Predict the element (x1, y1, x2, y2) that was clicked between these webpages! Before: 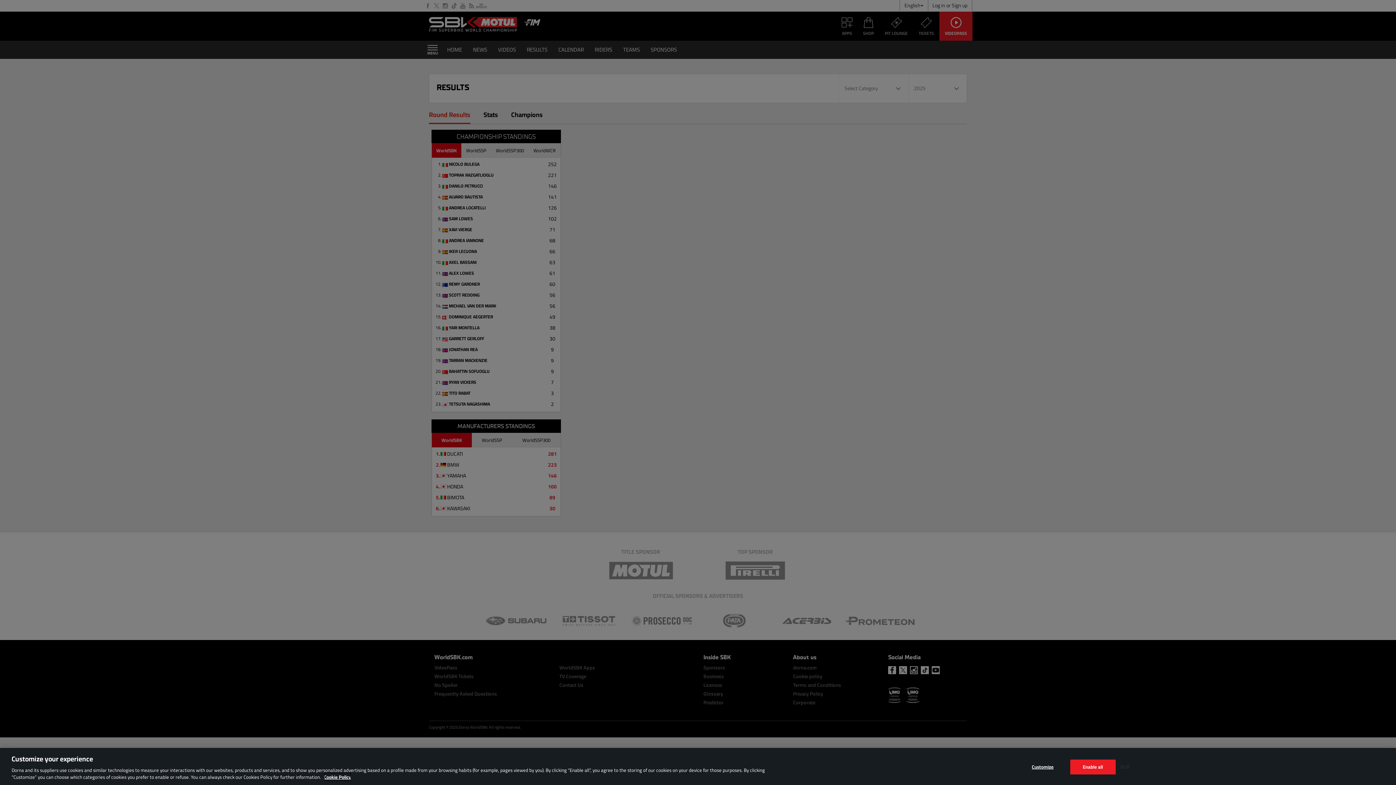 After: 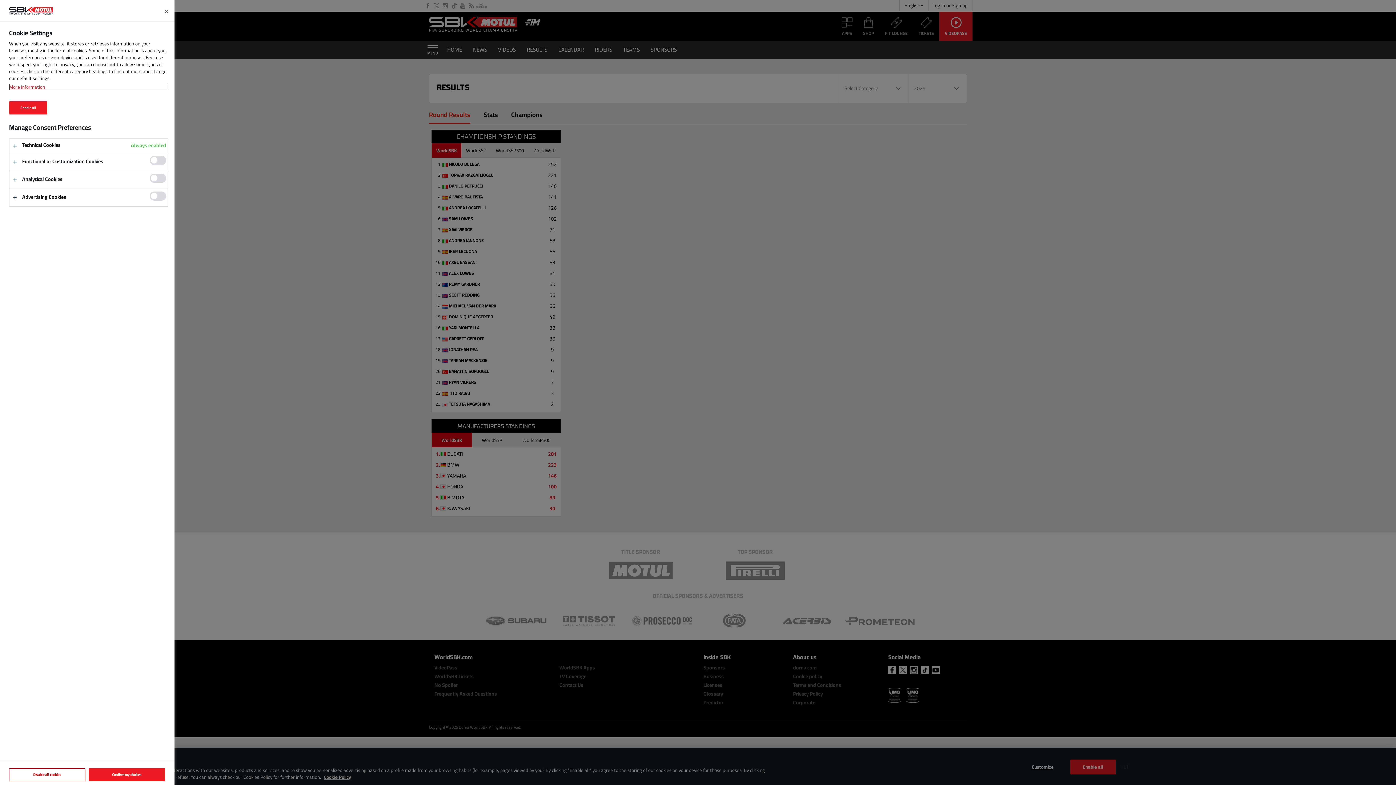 Action: label: Customize bbox: (1020, 760, 1065, 774)